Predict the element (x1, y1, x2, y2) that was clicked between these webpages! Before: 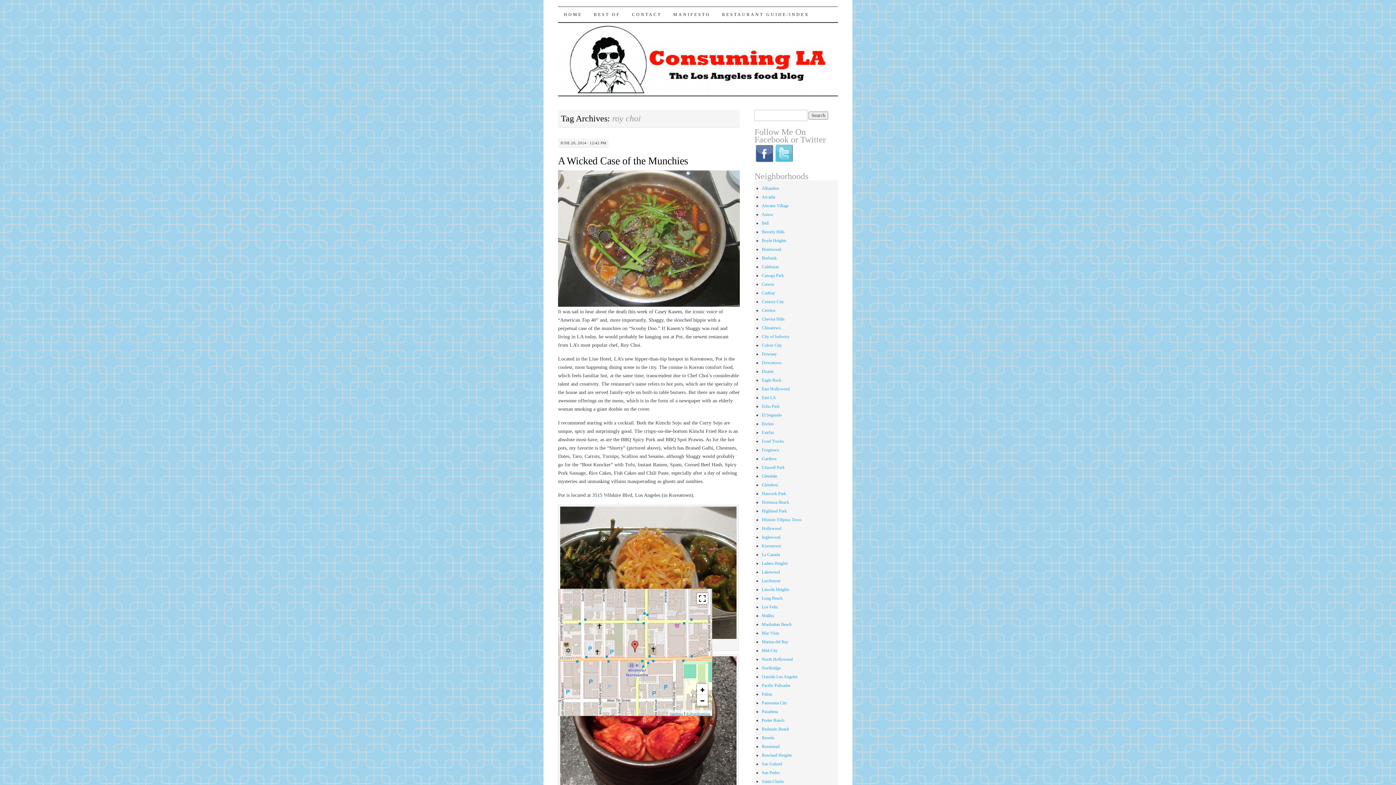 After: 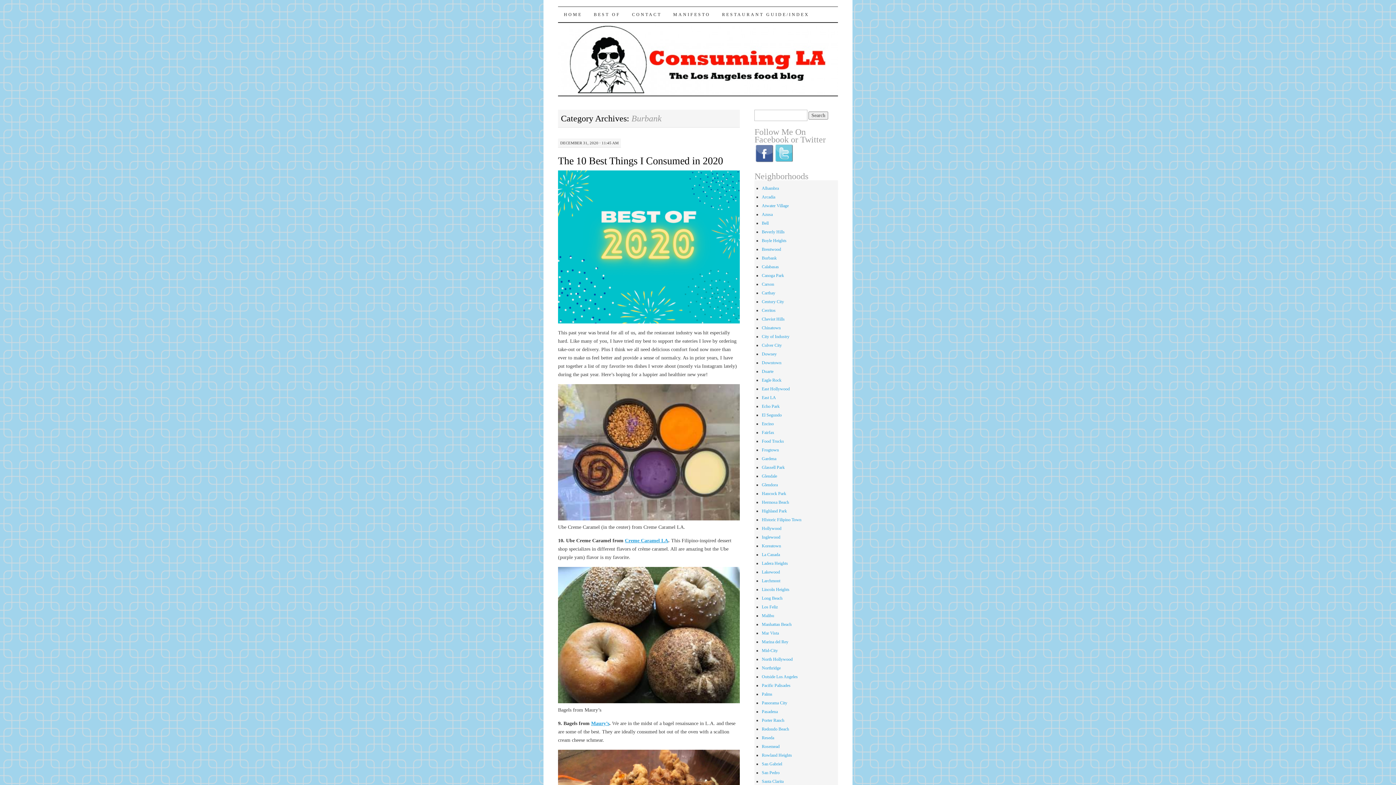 Action: bbox: (761, 255, 776, 260) label: Burbank